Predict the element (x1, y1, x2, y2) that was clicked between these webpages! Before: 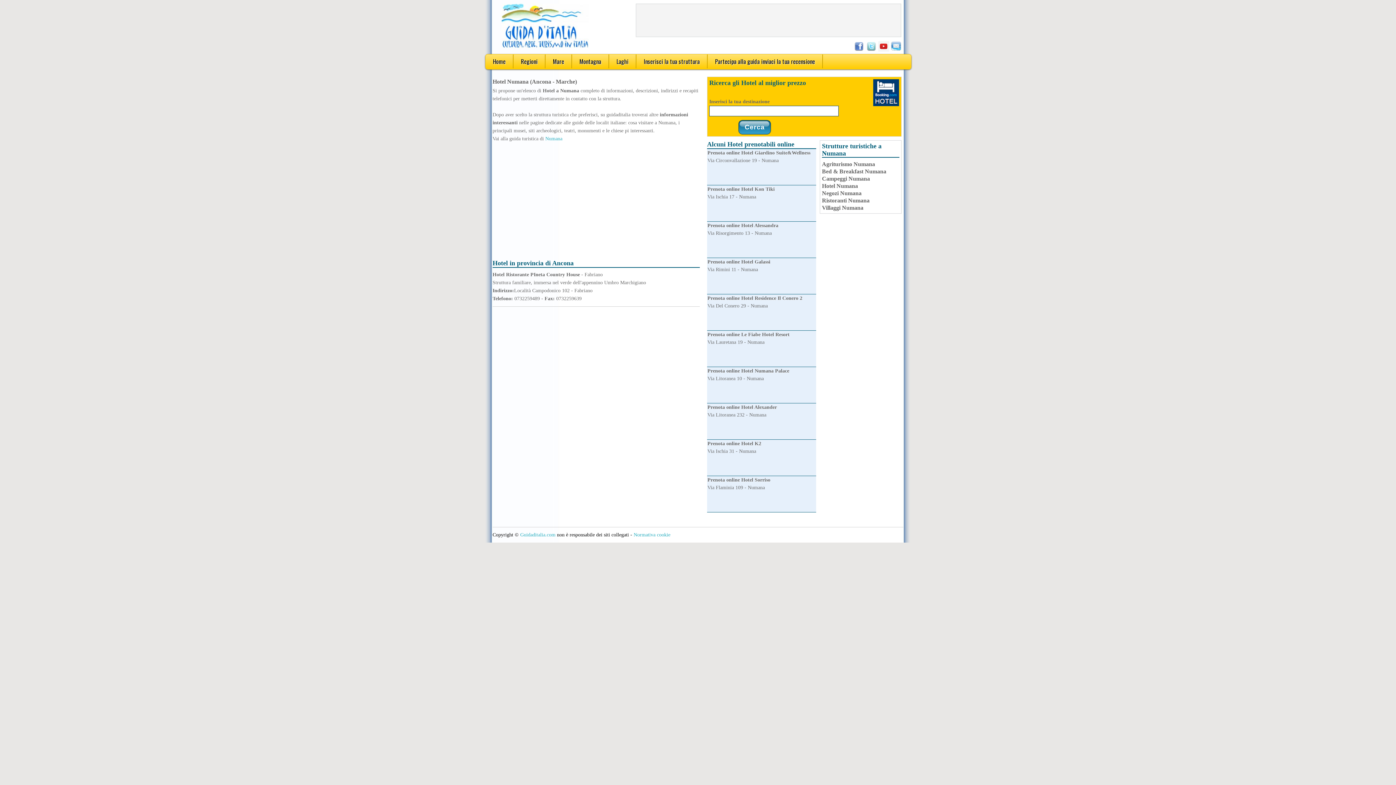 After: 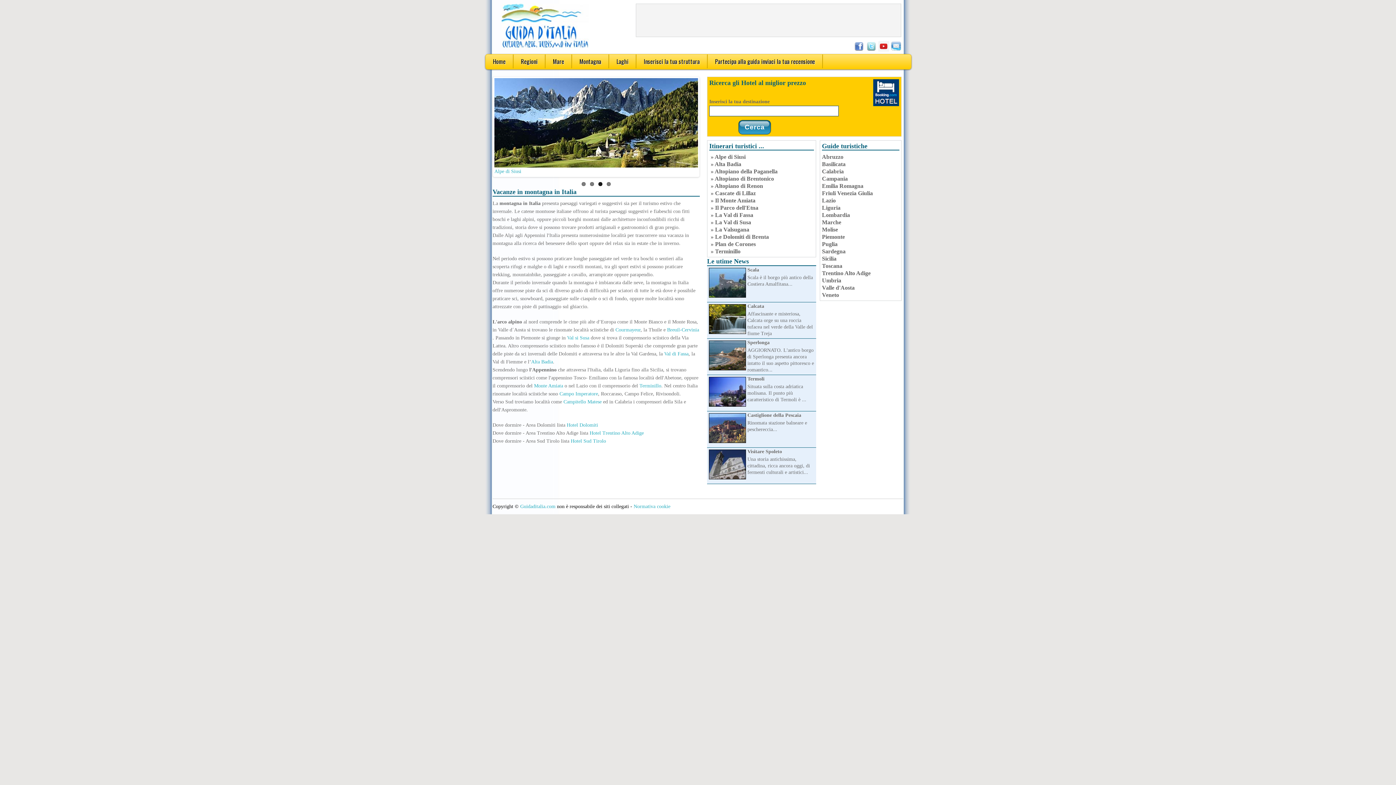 Action: label: Montagna bbox: (572, 54, 608, 68)